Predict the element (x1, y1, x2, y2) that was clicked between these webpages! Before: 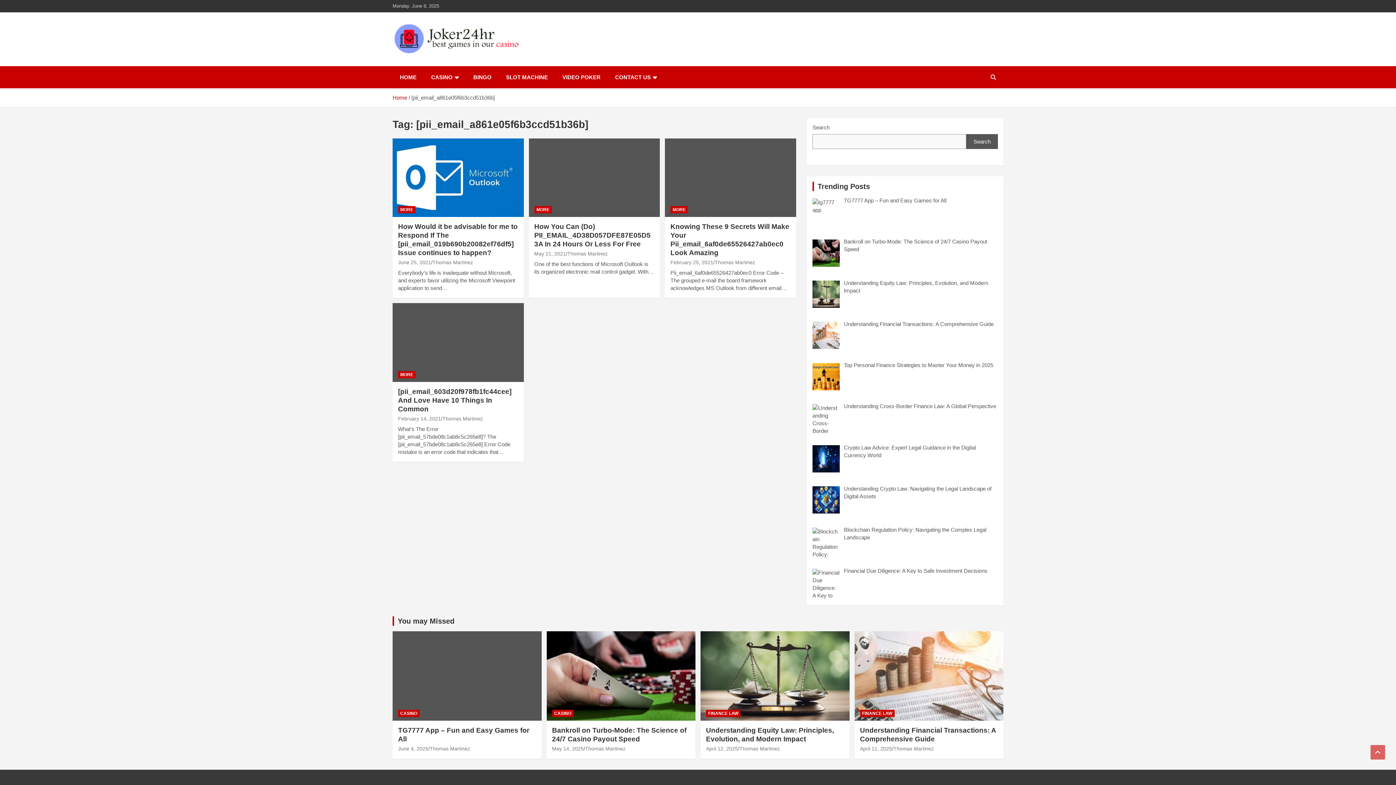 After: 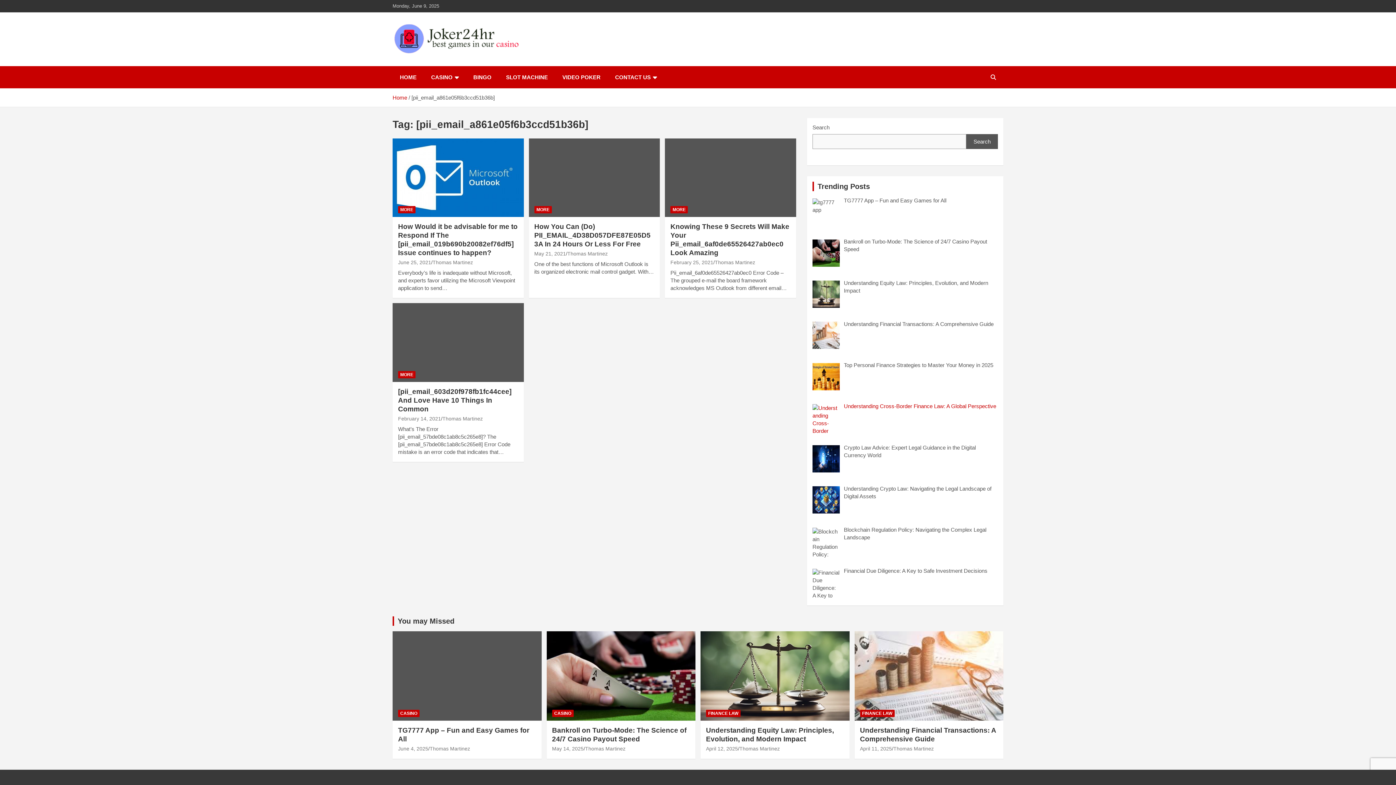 Action: label: Understanding Cross-Border Finance Law: A Global Perspective bbox: (844, 403, 996, 409)